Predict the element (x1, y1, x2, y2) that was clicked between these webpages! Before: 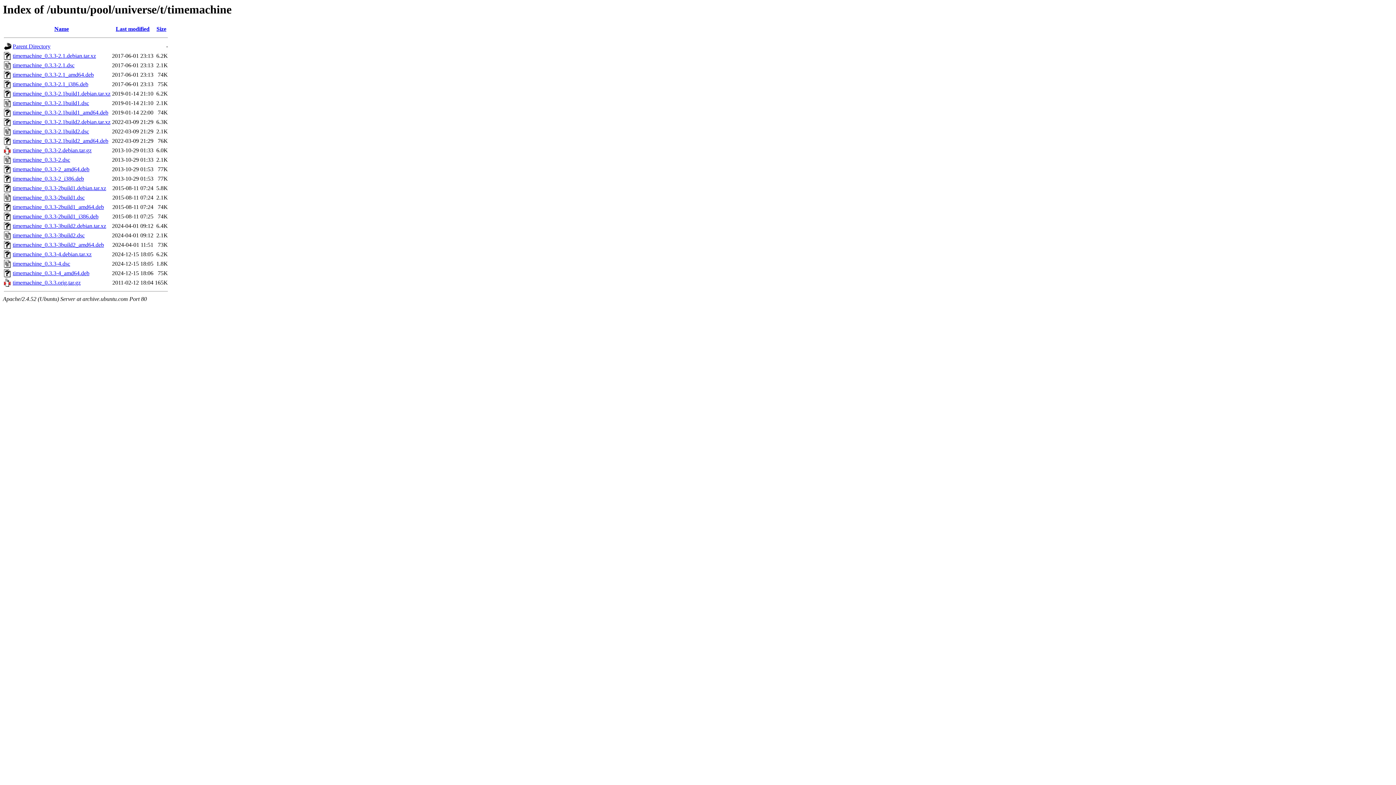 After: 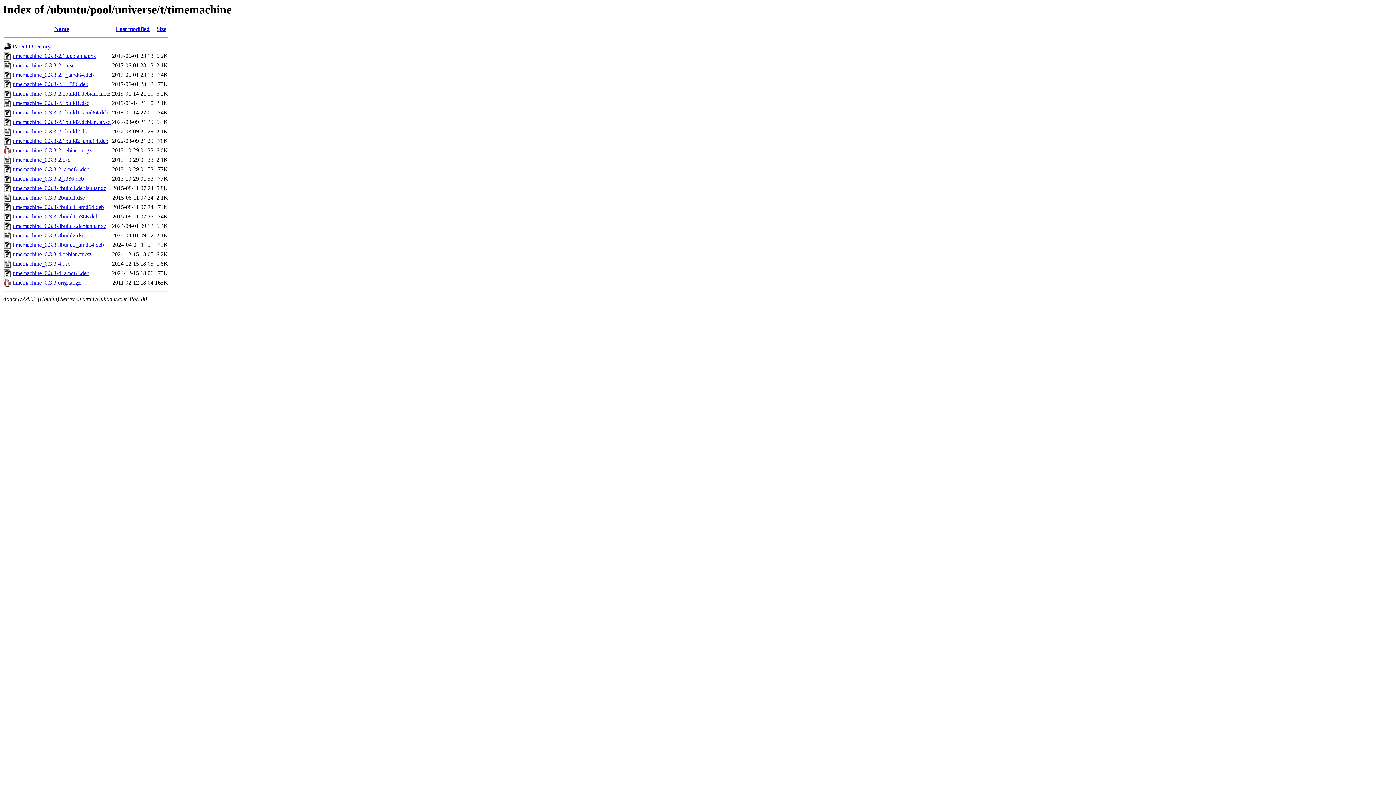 Action: bbox: (12, 270, 89, 276) label: timemachine_0.3.3-4_amd64.deb